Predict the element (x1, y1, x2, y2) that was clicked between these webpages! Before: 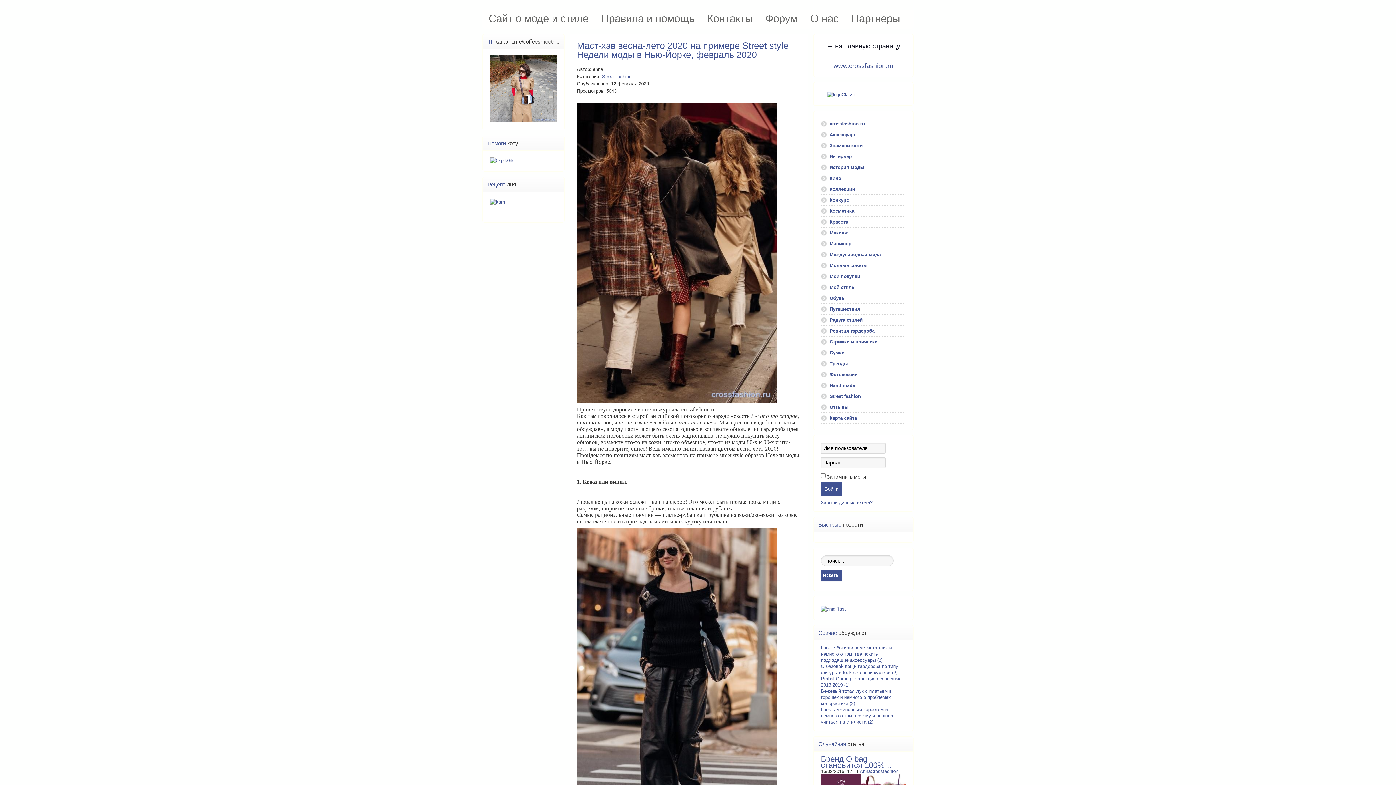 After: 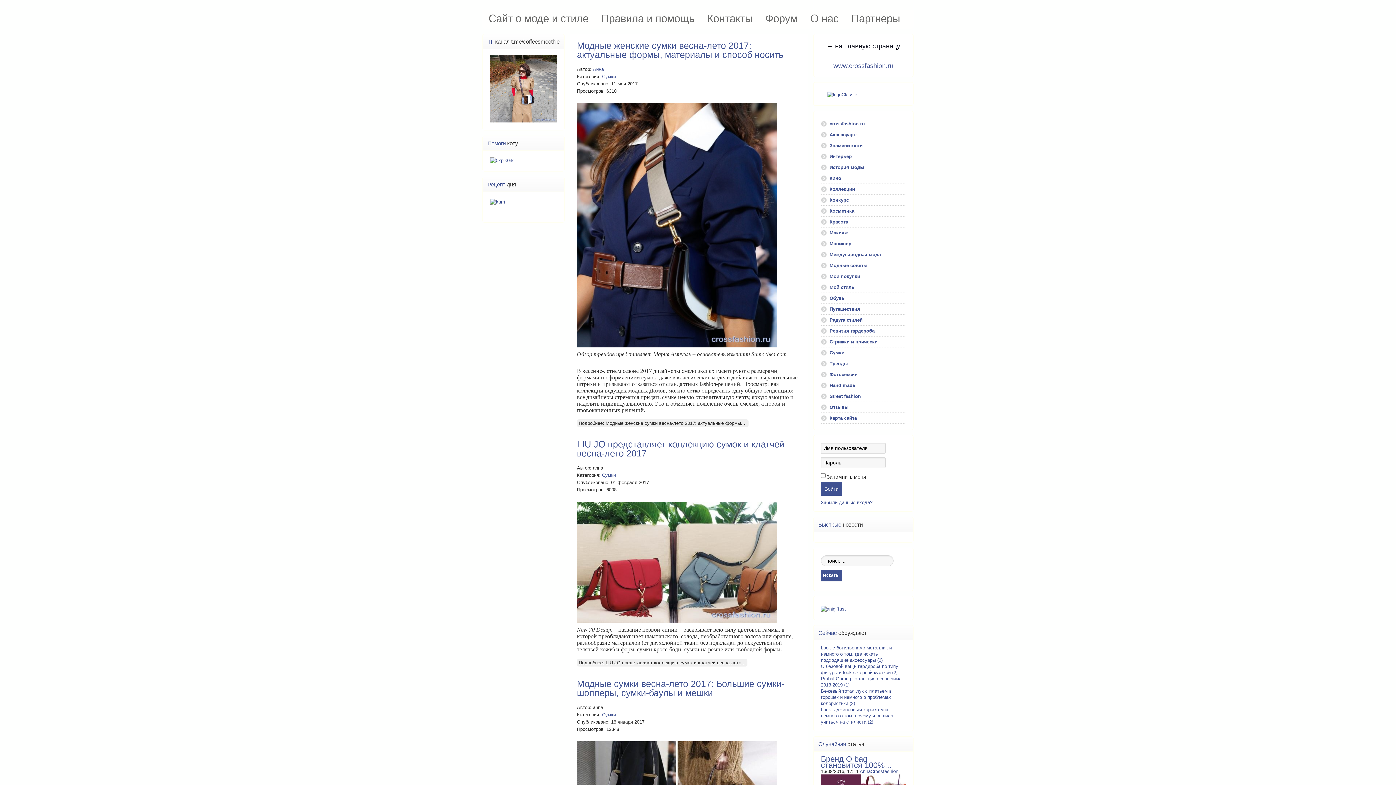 Action: bbox: (821, 347, 906, 358) label: Сумки